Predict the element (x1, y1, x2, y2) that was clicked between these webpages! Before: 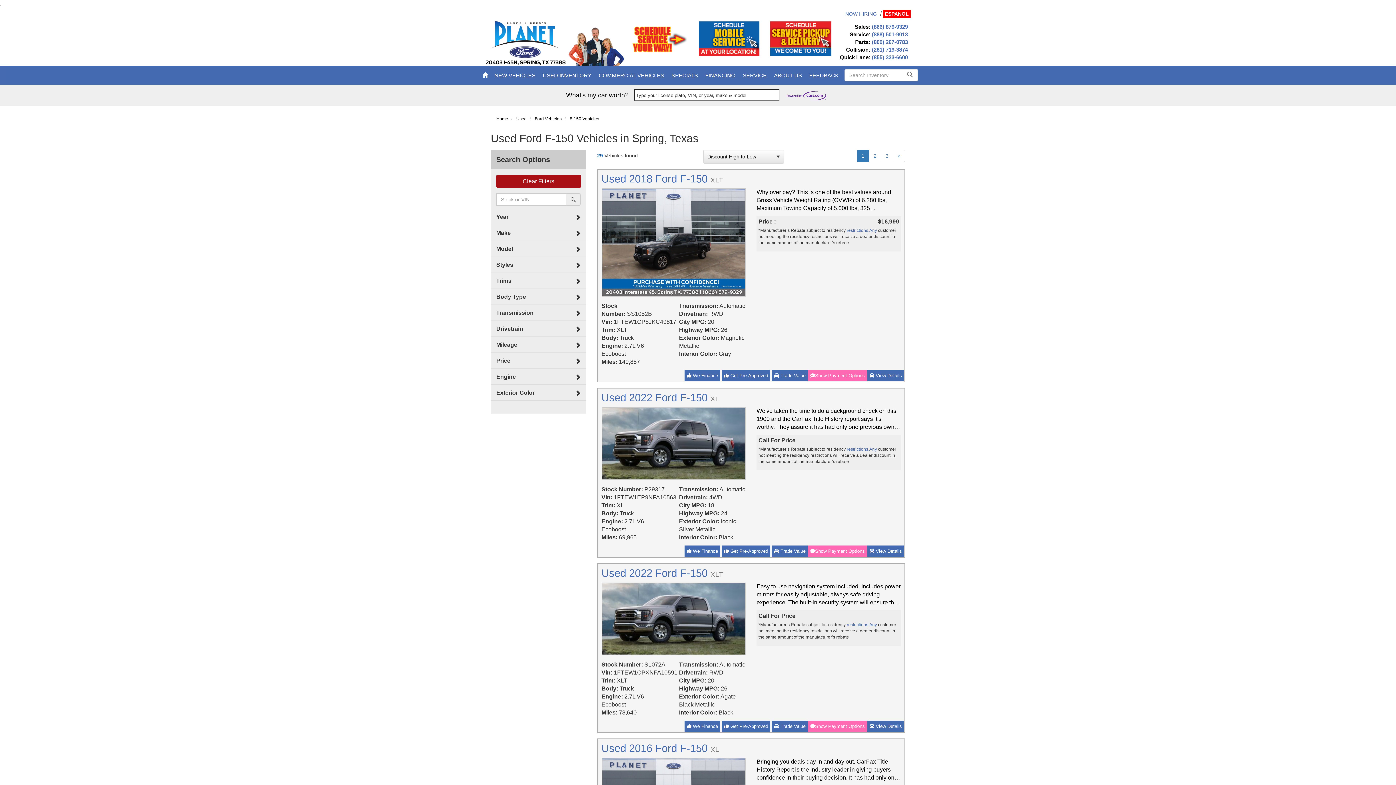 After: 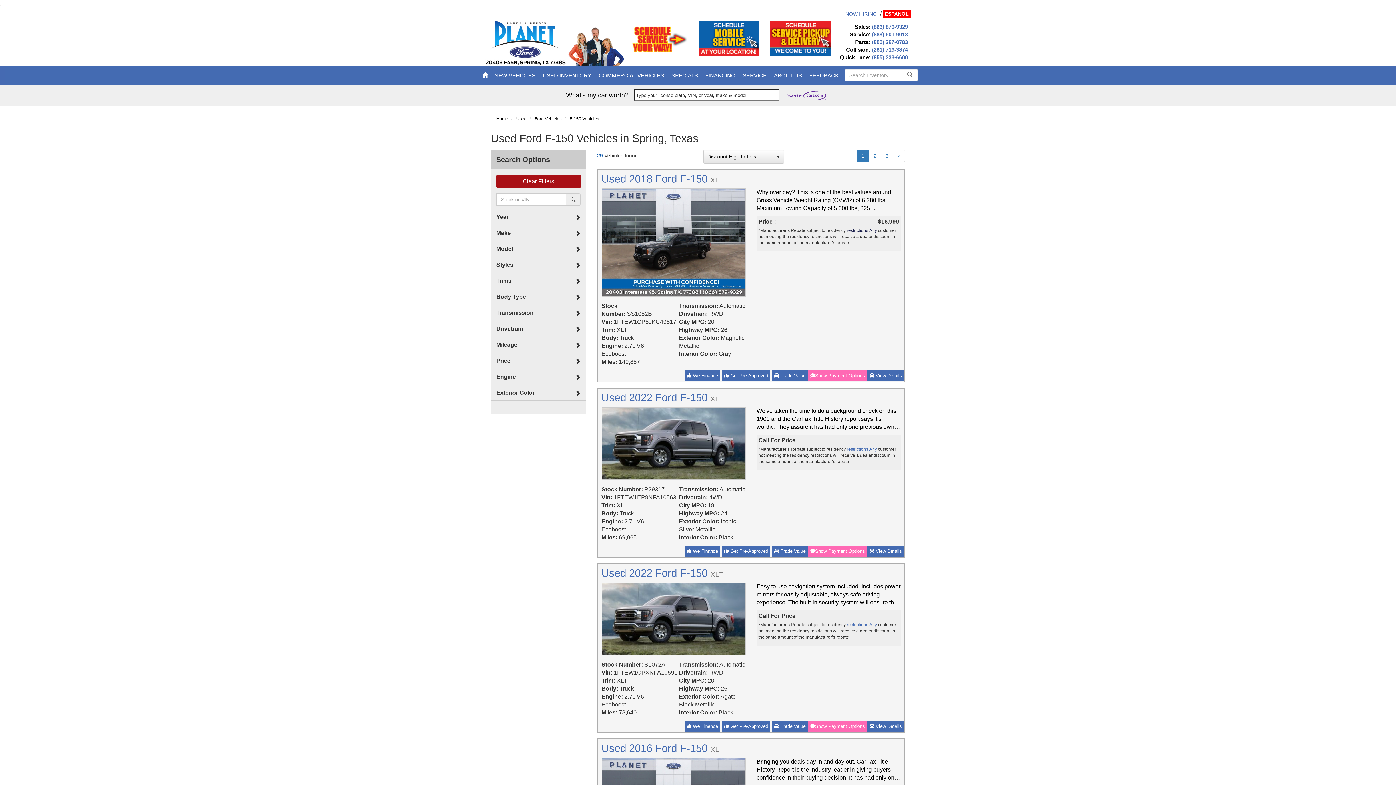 Action: label: restrictions.Any bbox: (847, 227, 877, 232)